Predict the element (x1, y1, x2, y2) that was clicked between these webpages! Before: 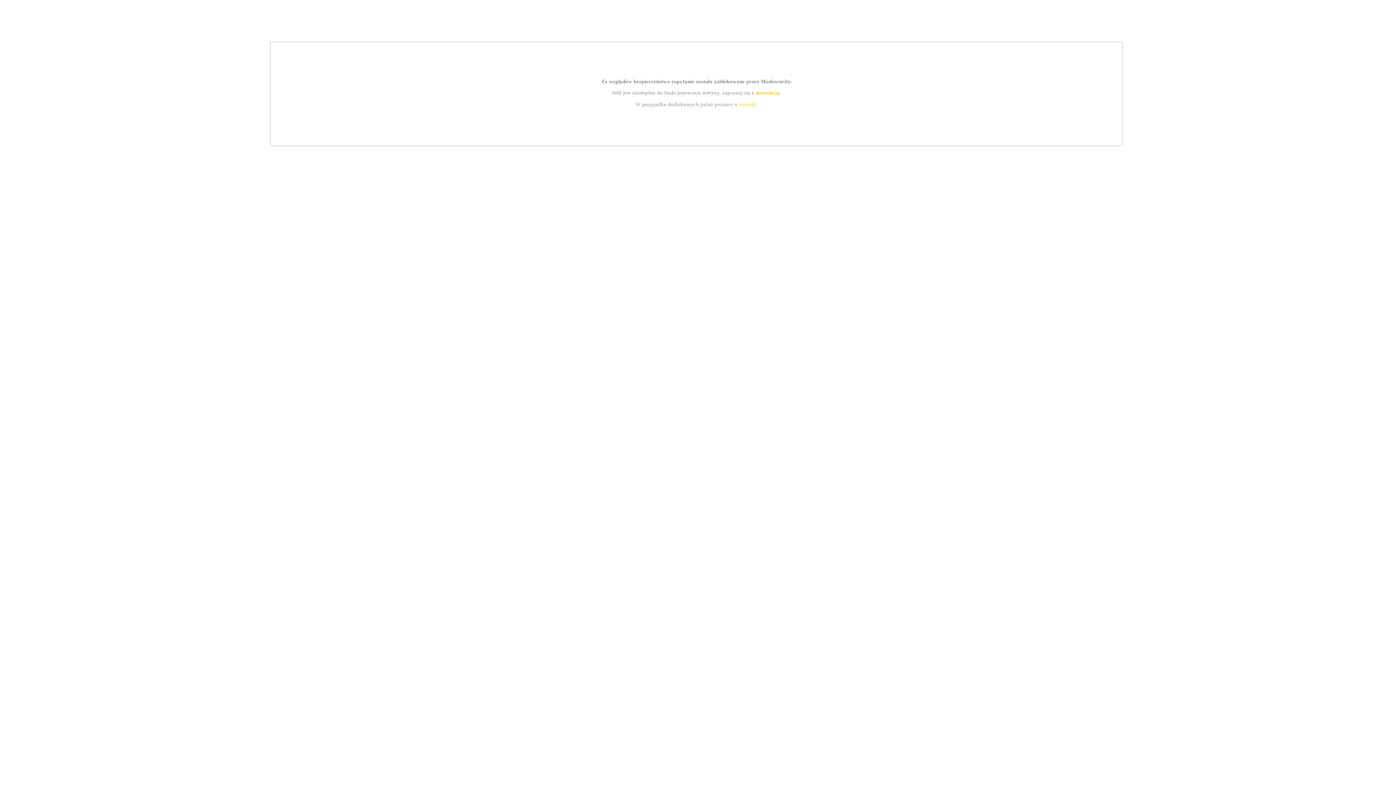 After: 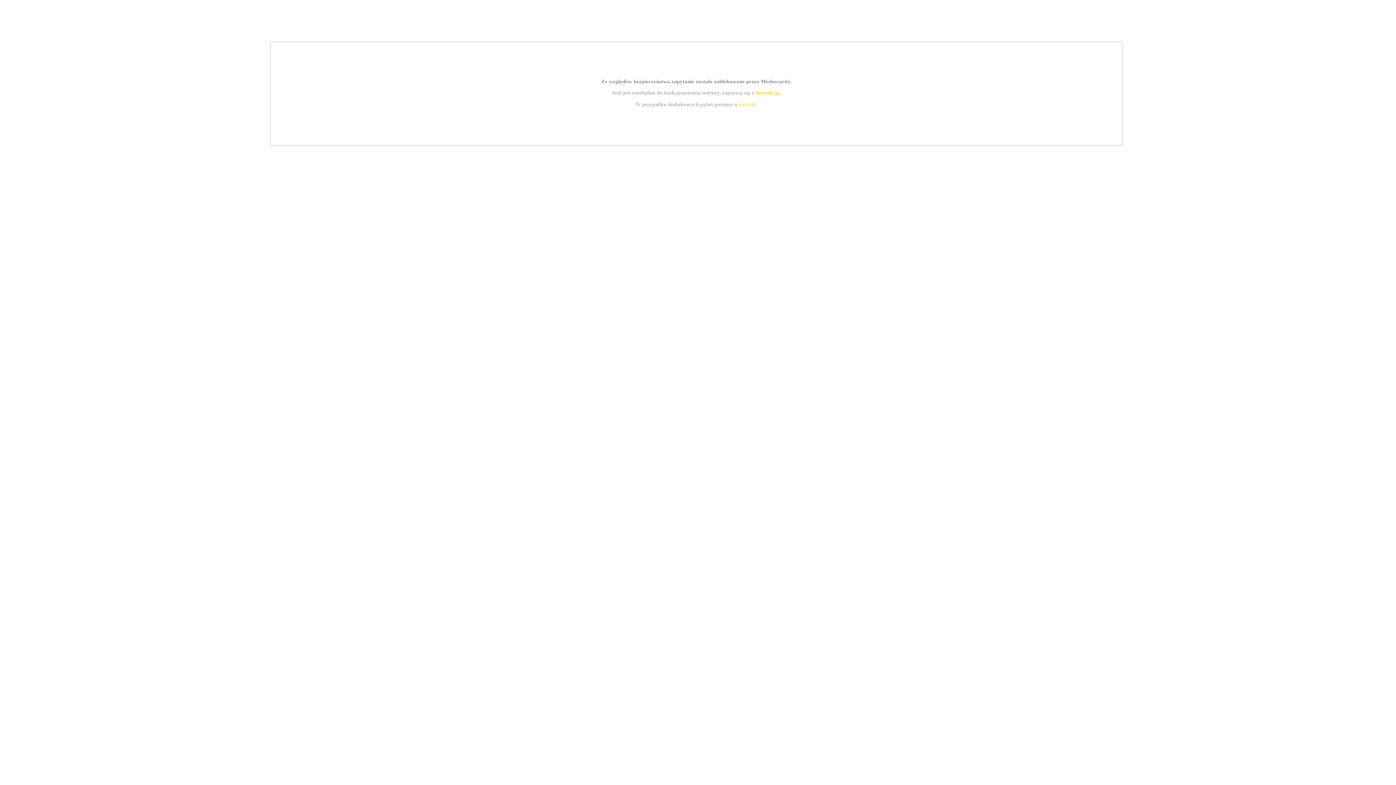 Action: label: kontakt bbox: (739, 101, 756, 107)